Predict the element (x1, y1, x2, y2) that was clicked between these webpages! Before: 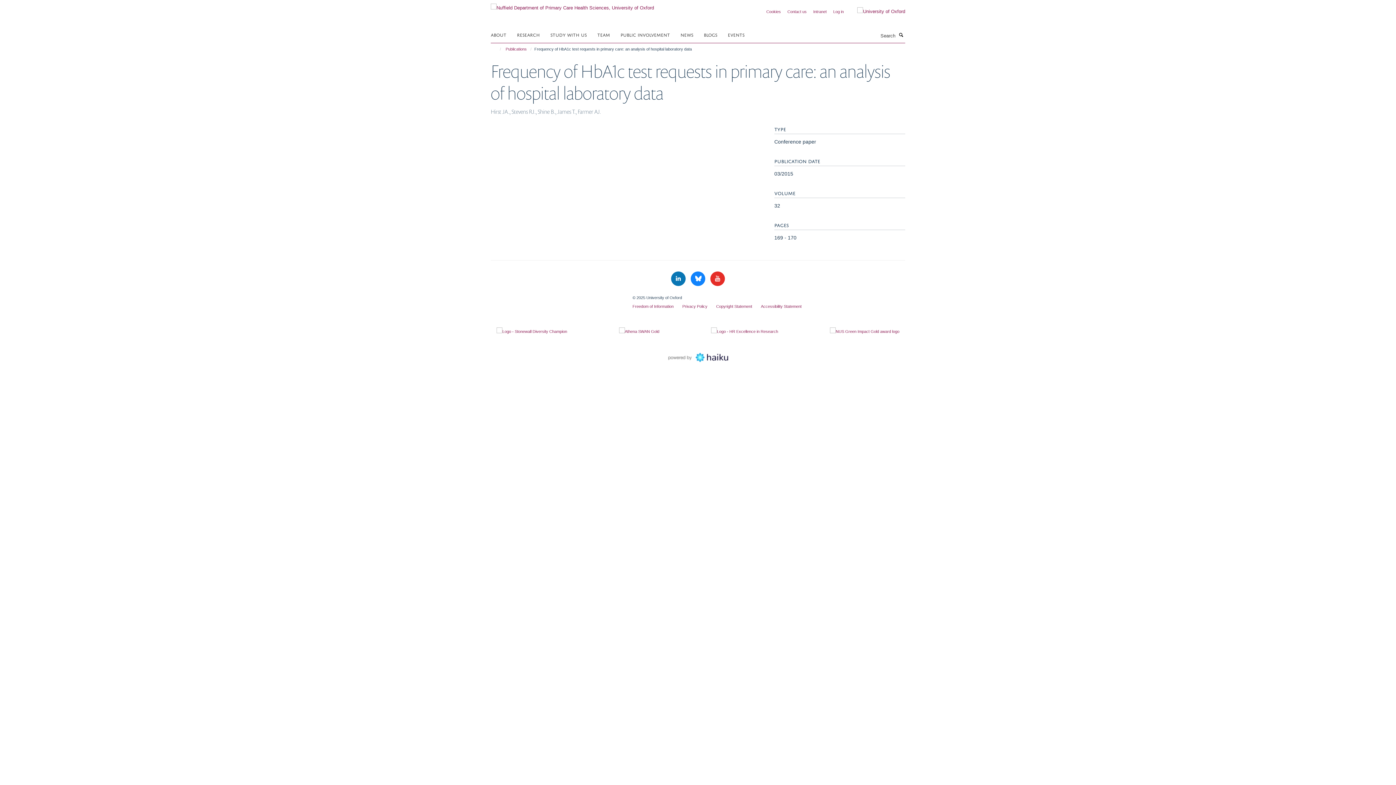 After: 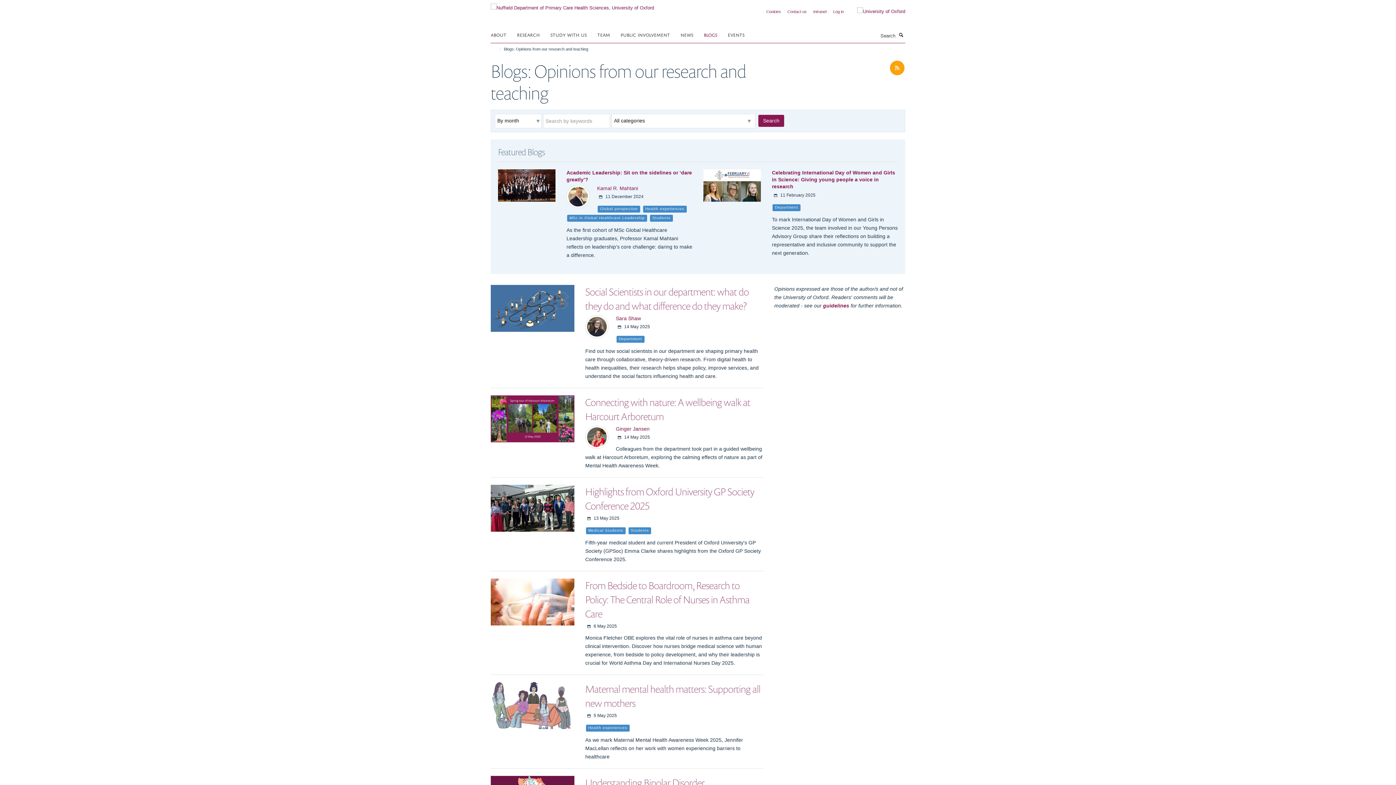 Action: label: BLOGS bbox: (704, 29, 726, 40)